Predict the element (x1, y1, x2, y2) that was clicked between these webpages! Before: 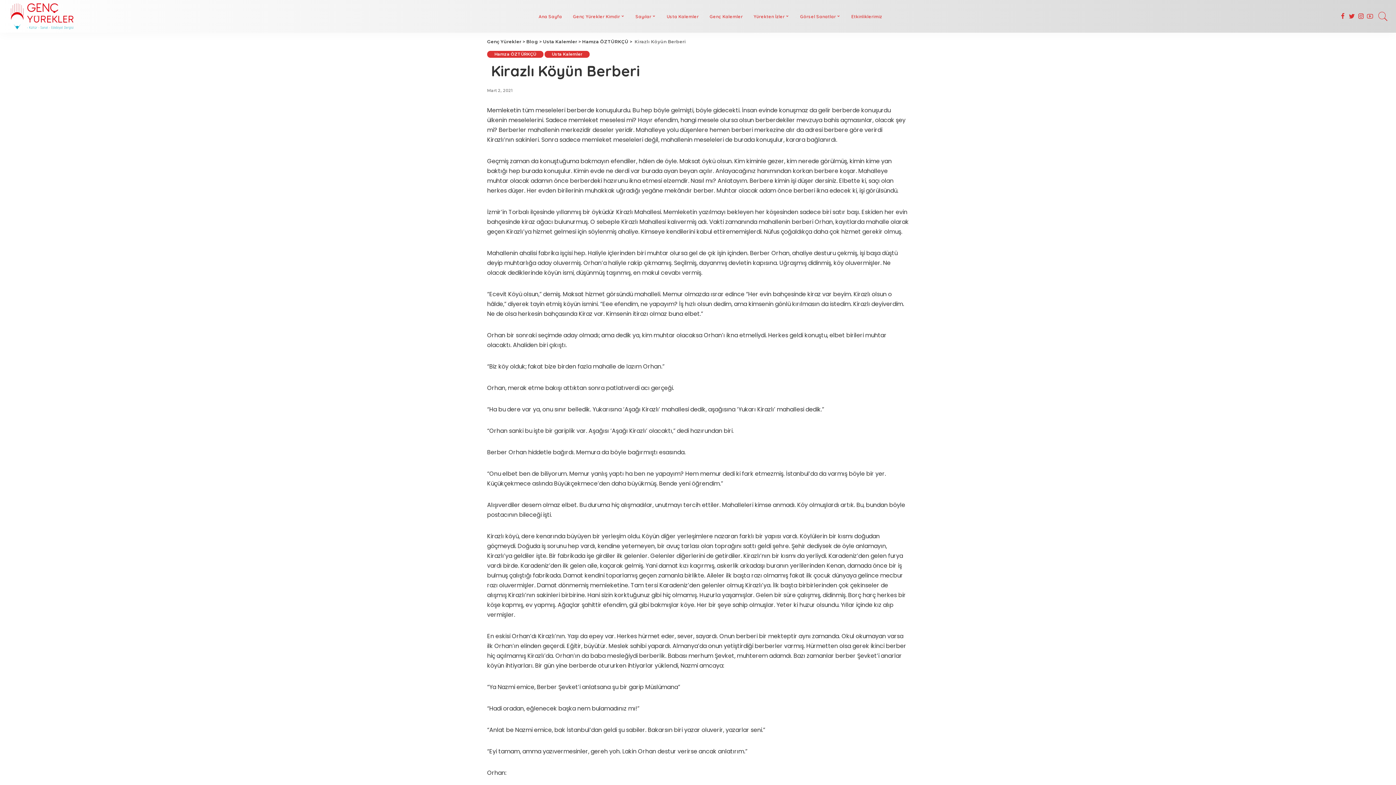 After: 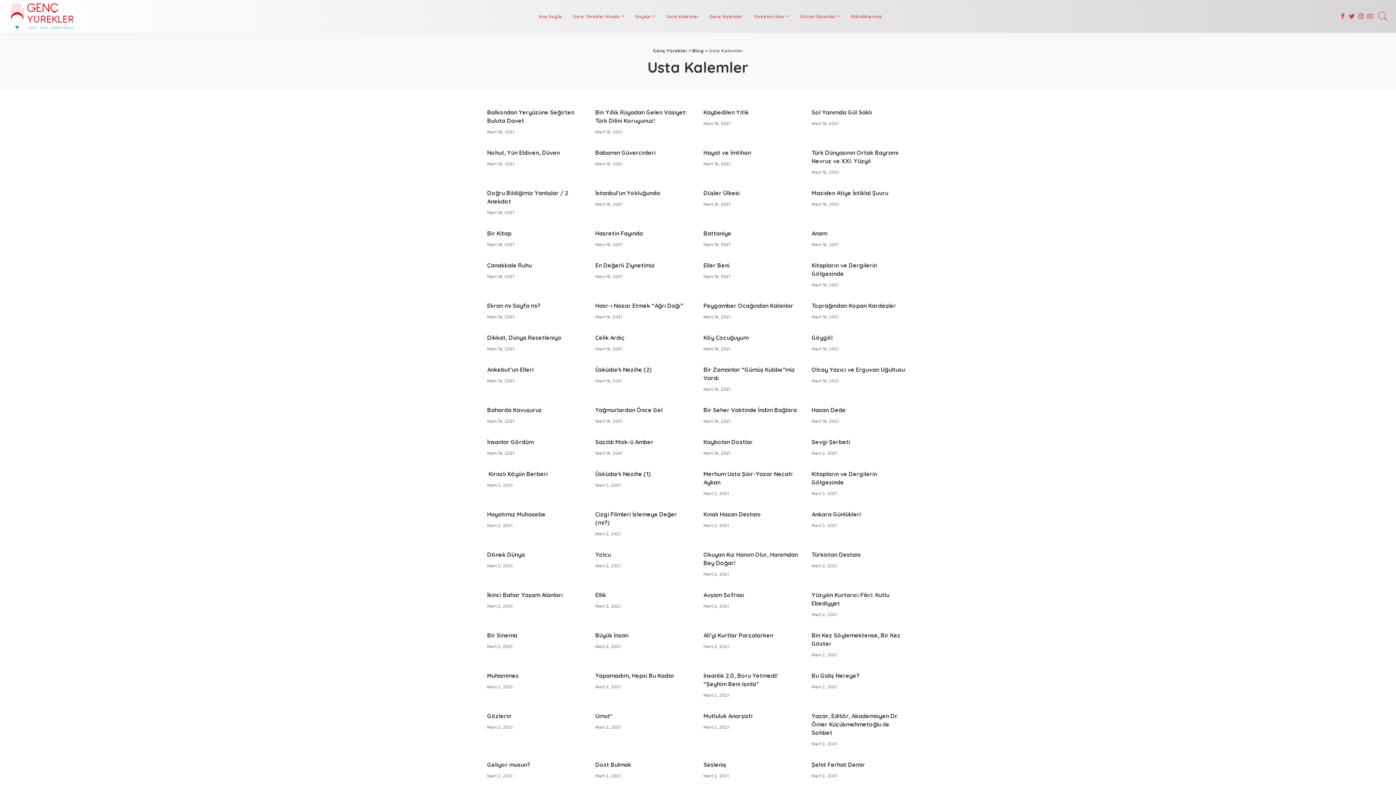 Action: label: Usta Kalemler bbox: (543, 38, 577, 44)